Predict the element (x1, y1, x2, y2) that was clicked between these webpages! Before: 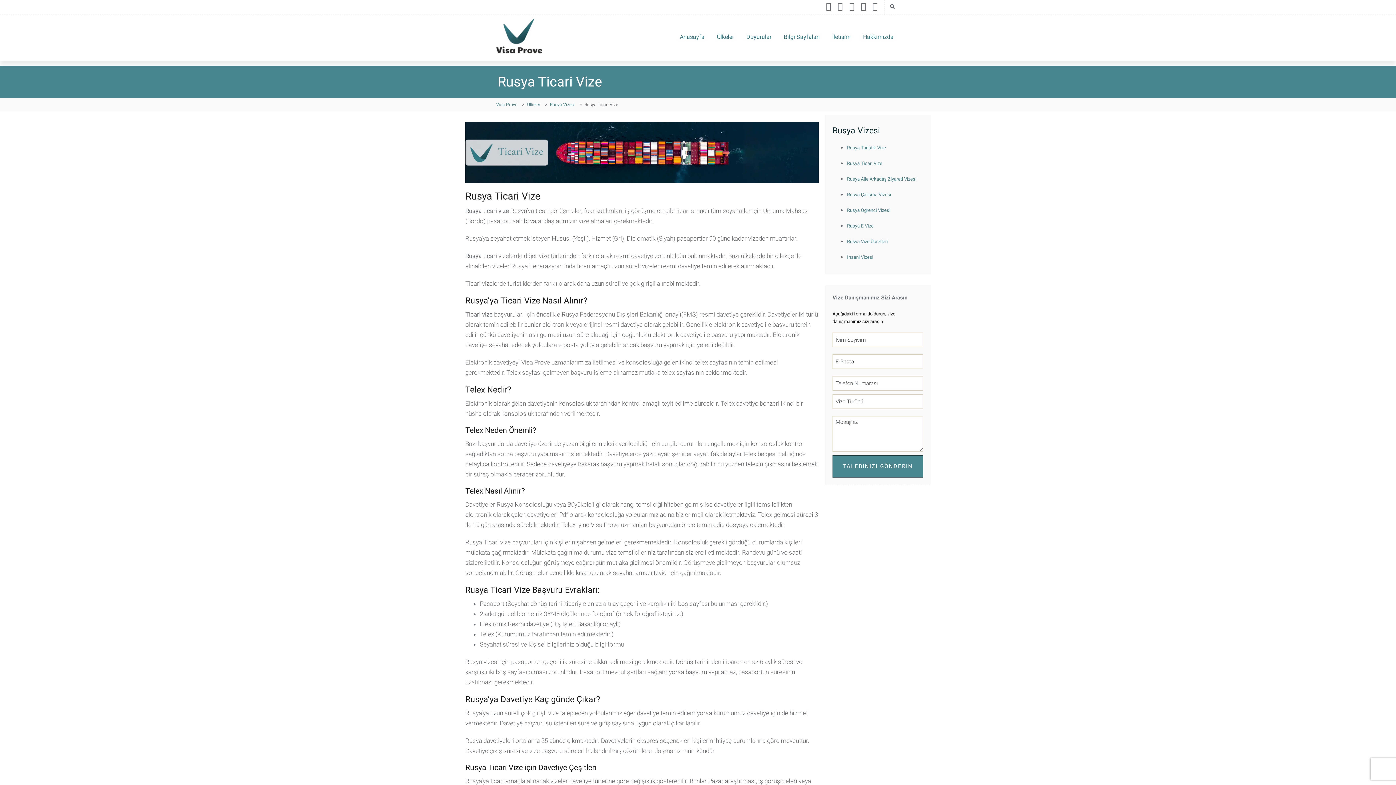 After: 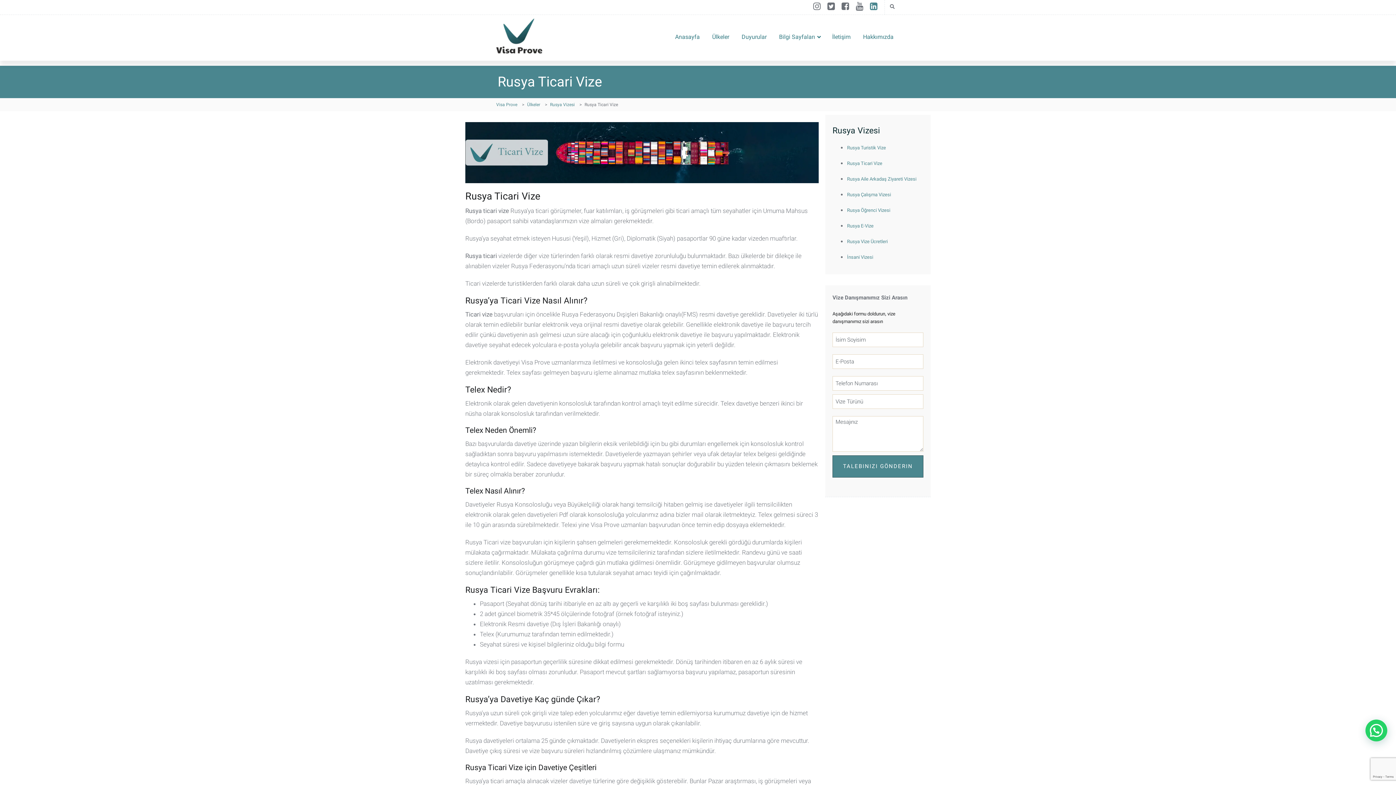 Action: bbox: (872, 1, 883, 11)